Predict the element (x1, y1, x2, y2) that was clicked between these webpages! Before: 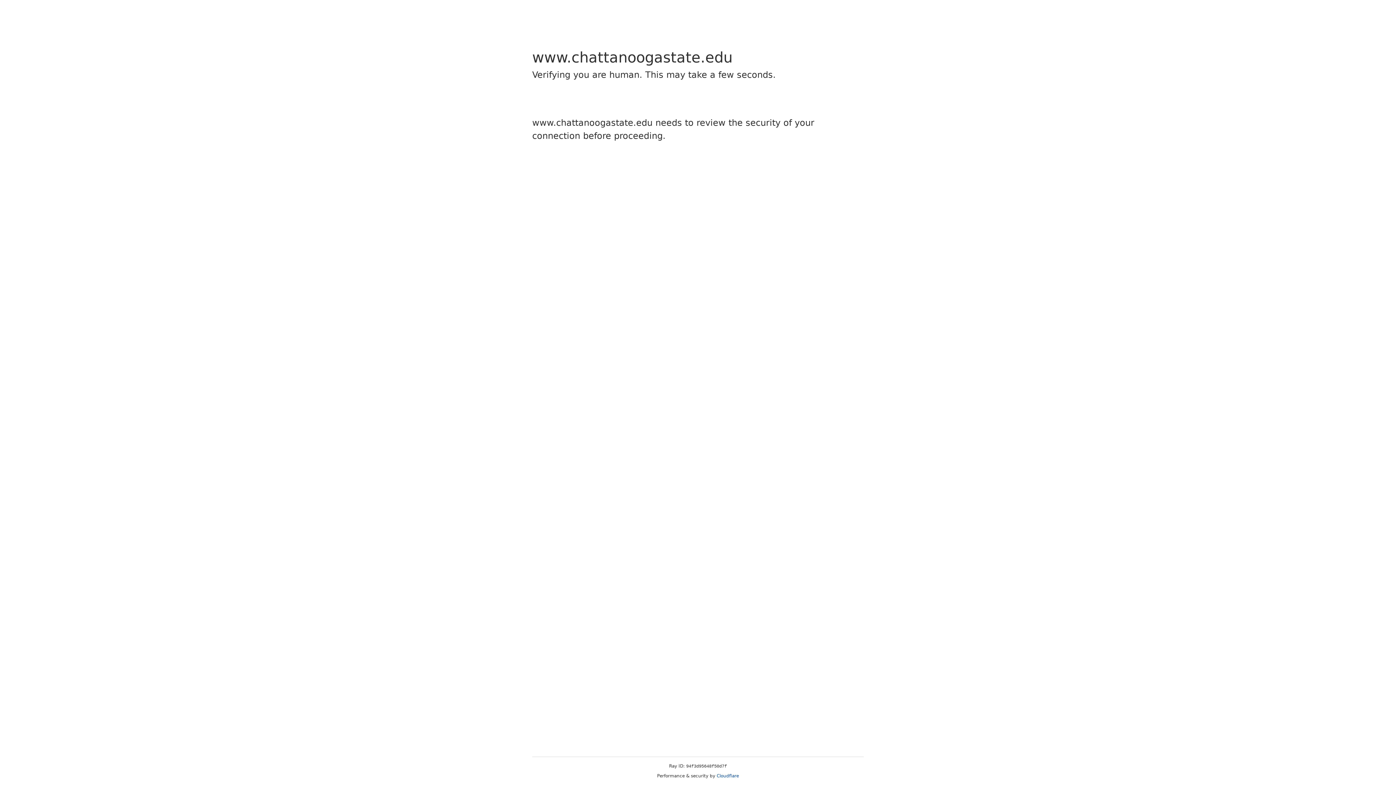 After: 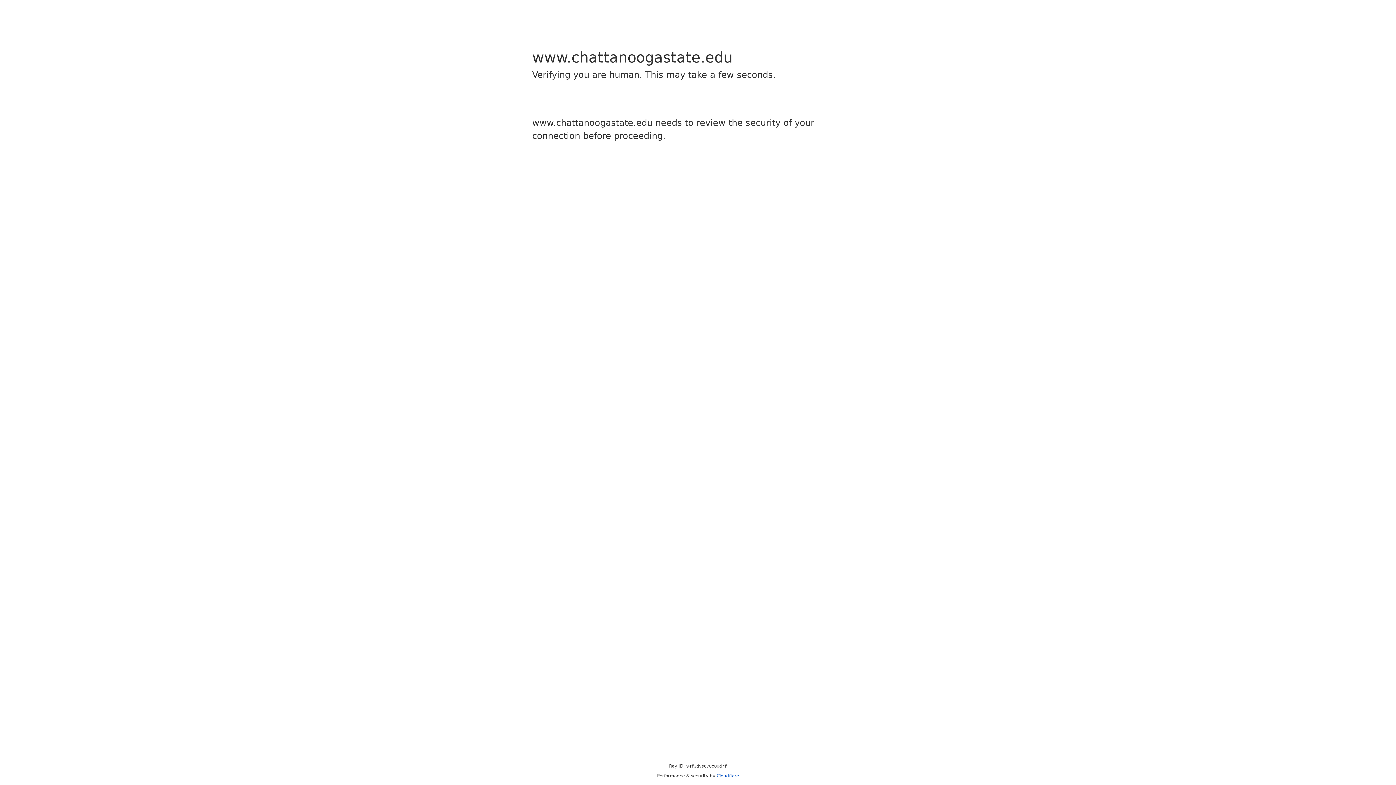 Action: bbox: (716, 773, 739, 778) label: Cloudflare